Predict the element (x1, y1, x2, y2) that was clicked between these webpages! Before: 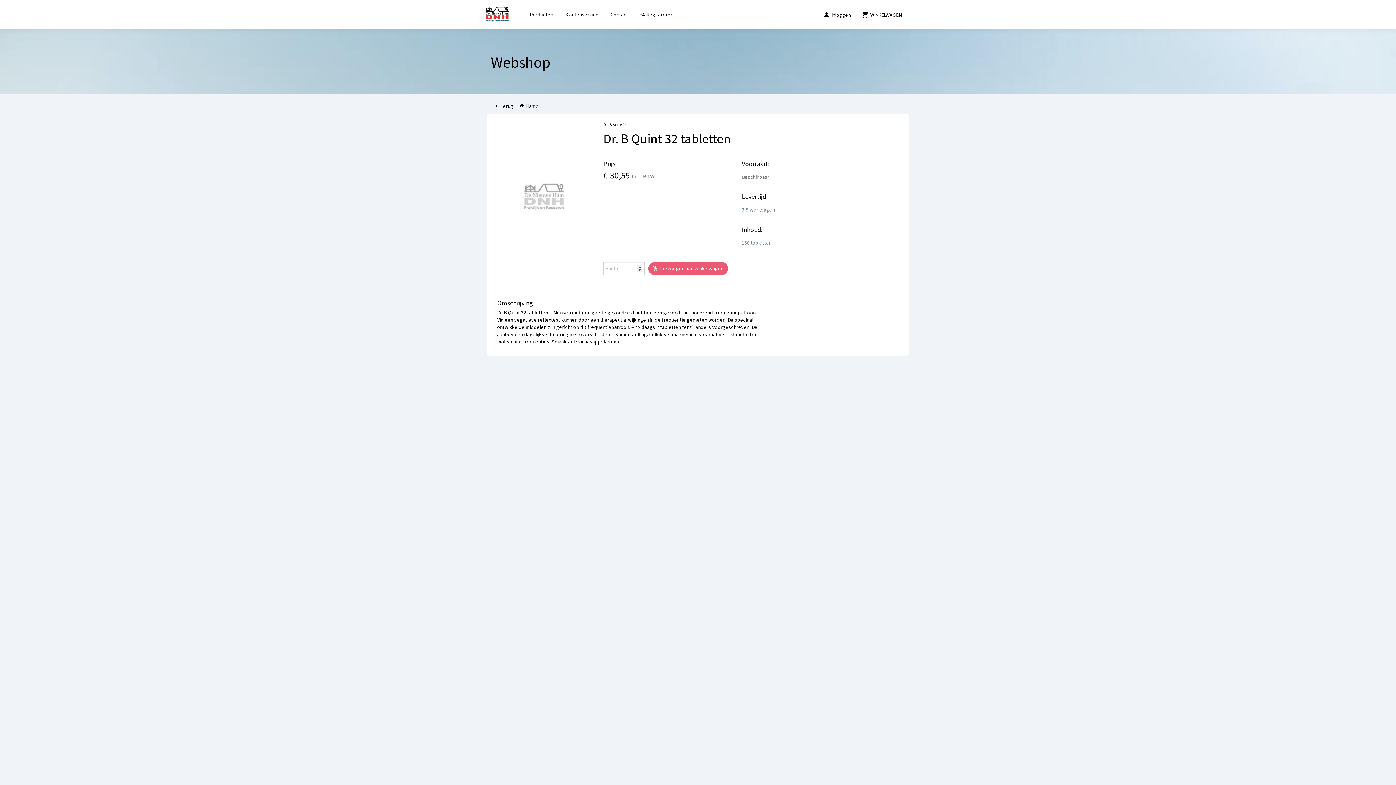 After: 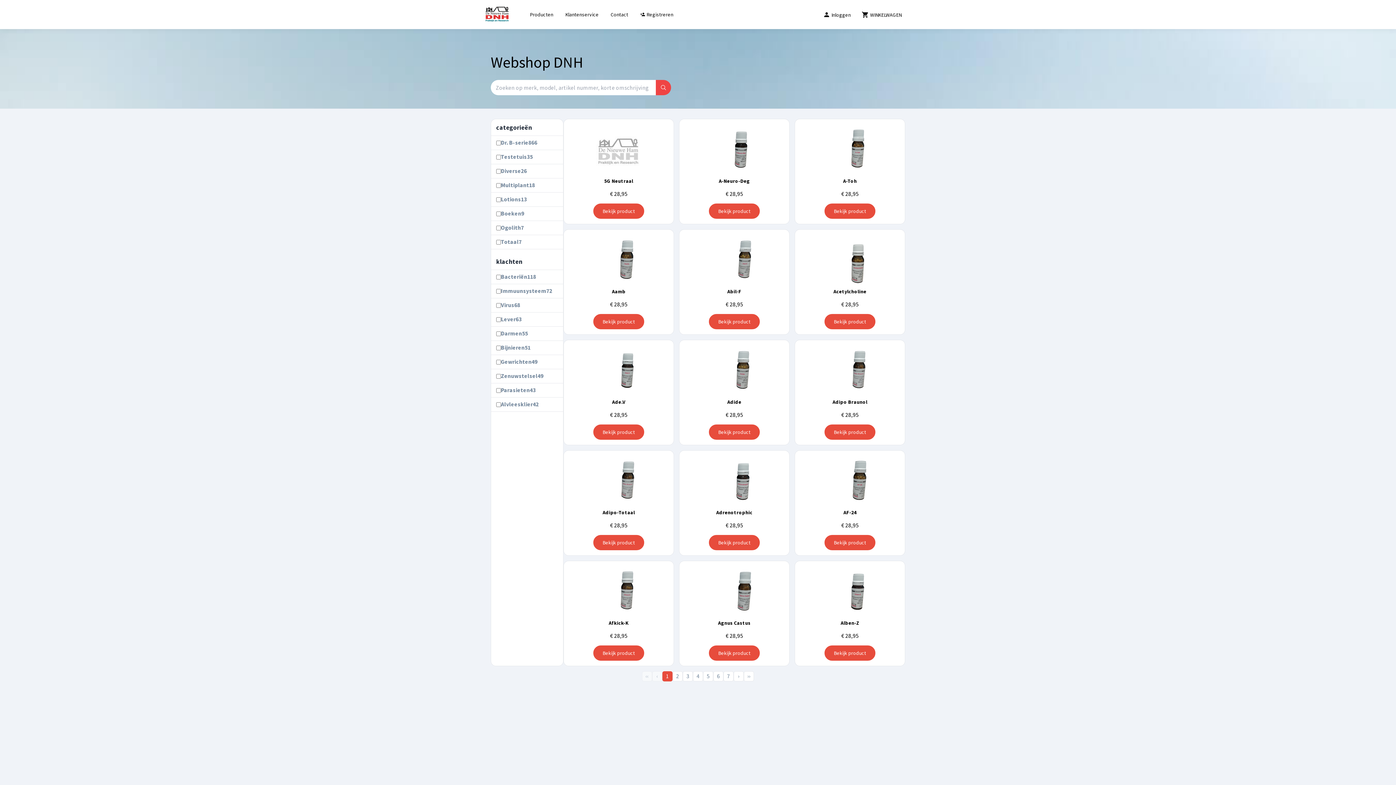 Action: label: Producten bbox: (524, 11, 558, 17)